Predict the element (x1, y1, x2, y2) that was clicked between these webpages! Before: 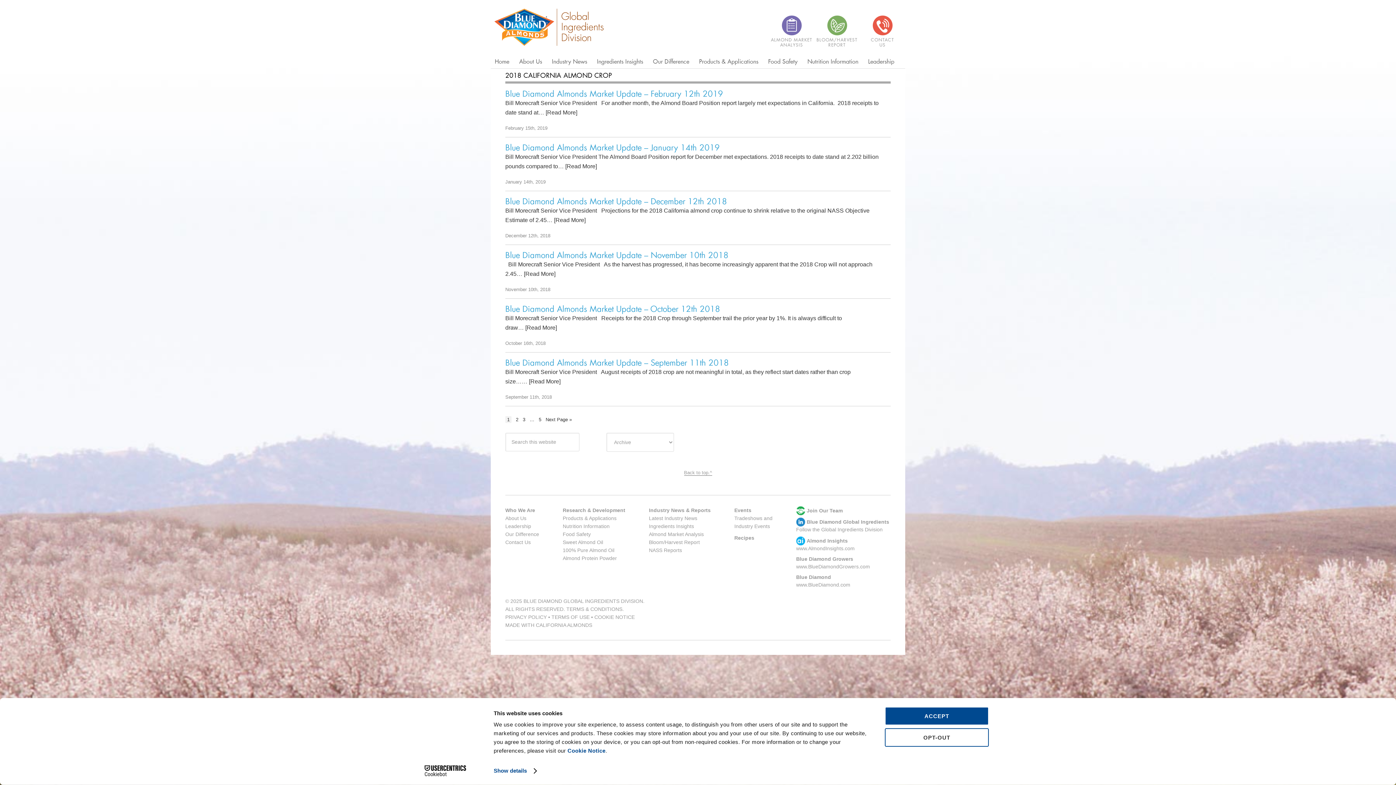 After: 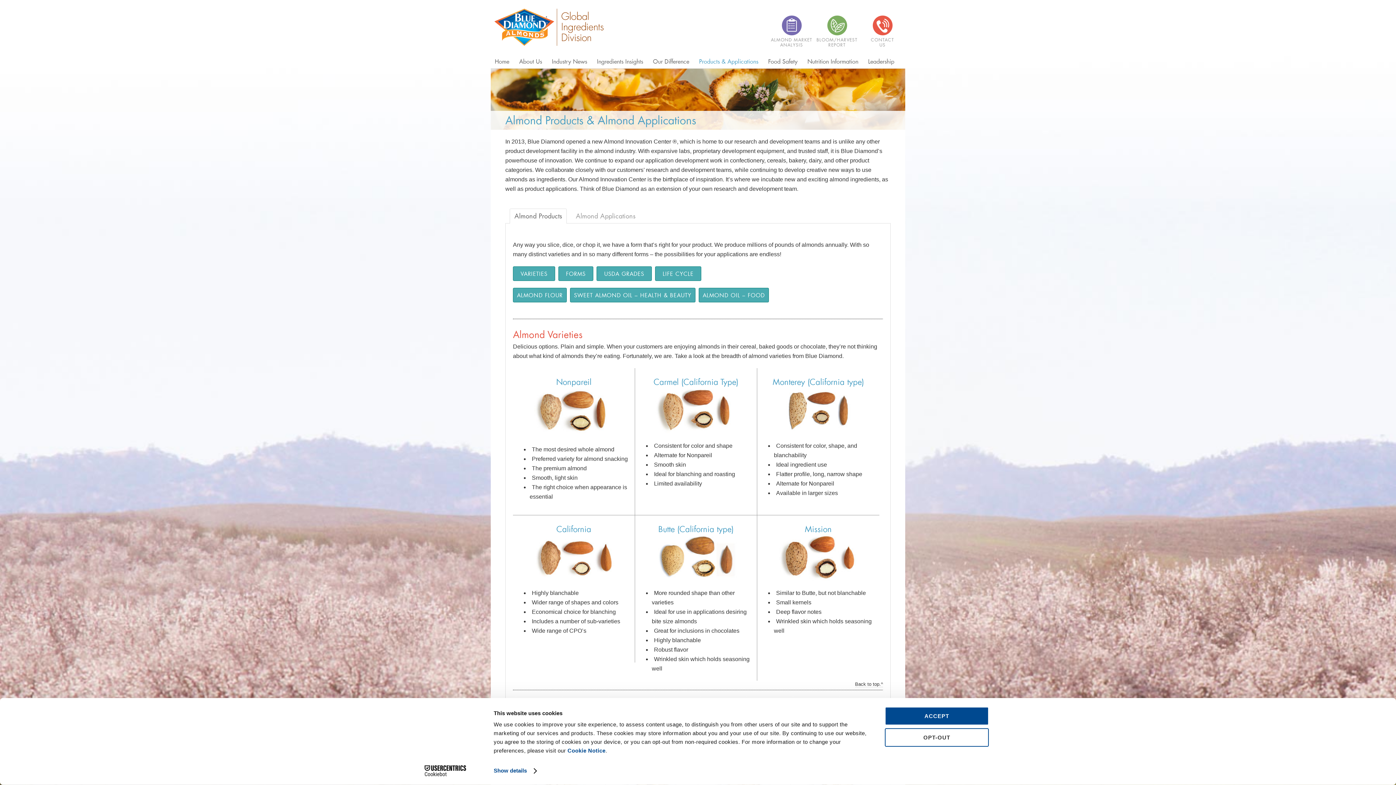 Action: label: Products & Applications bbox: (562, 515, 616, 521)